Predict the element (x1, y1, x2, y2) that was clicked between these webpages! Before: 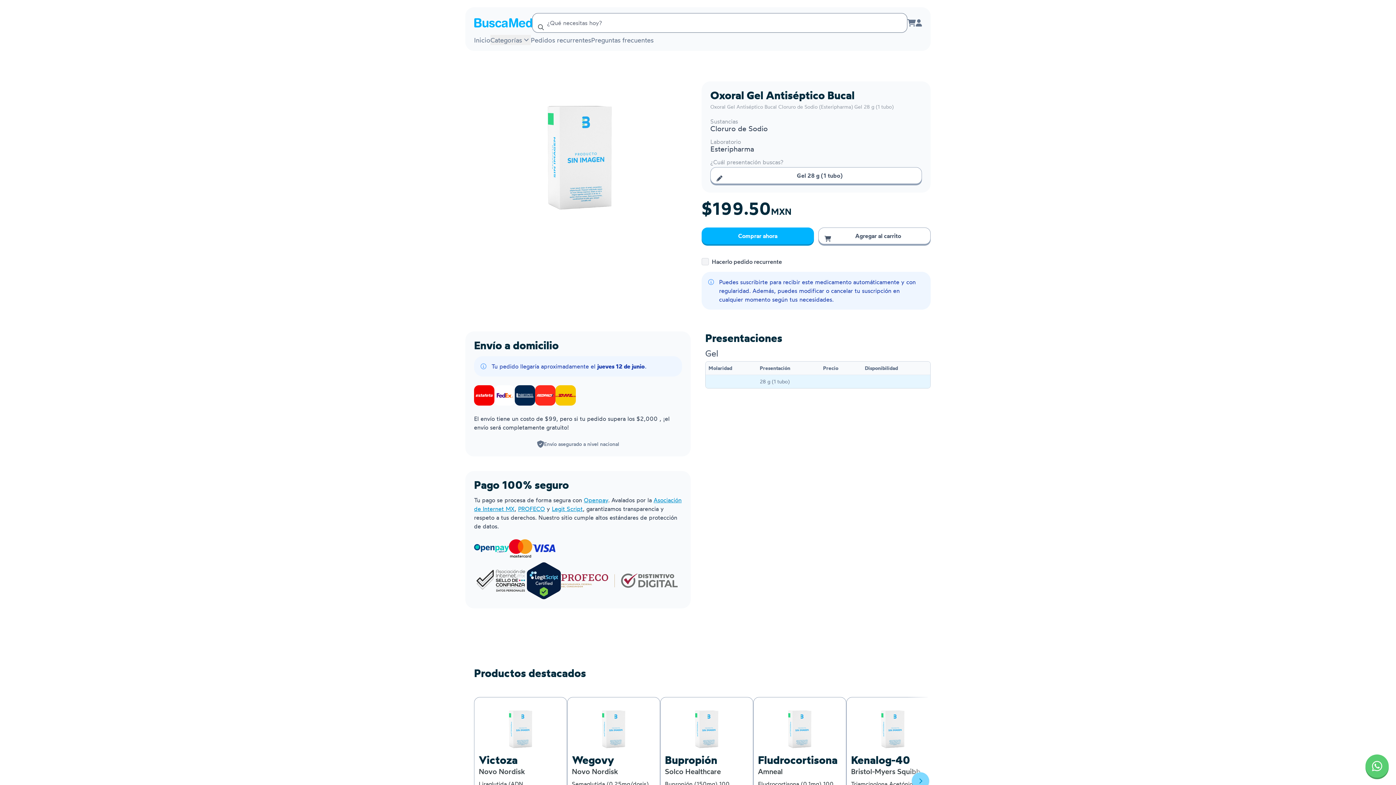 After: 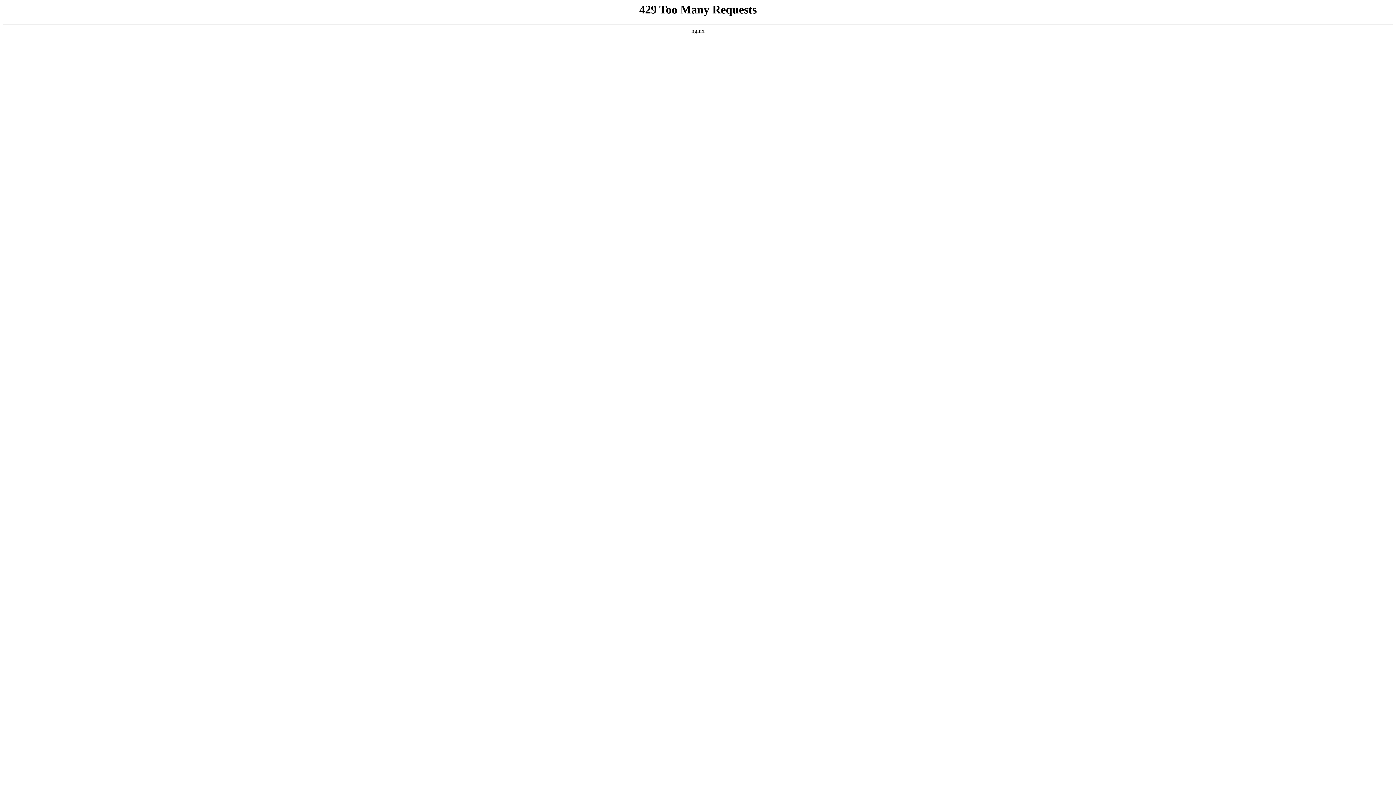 Action: bbox: (526, 562, 561, 599)